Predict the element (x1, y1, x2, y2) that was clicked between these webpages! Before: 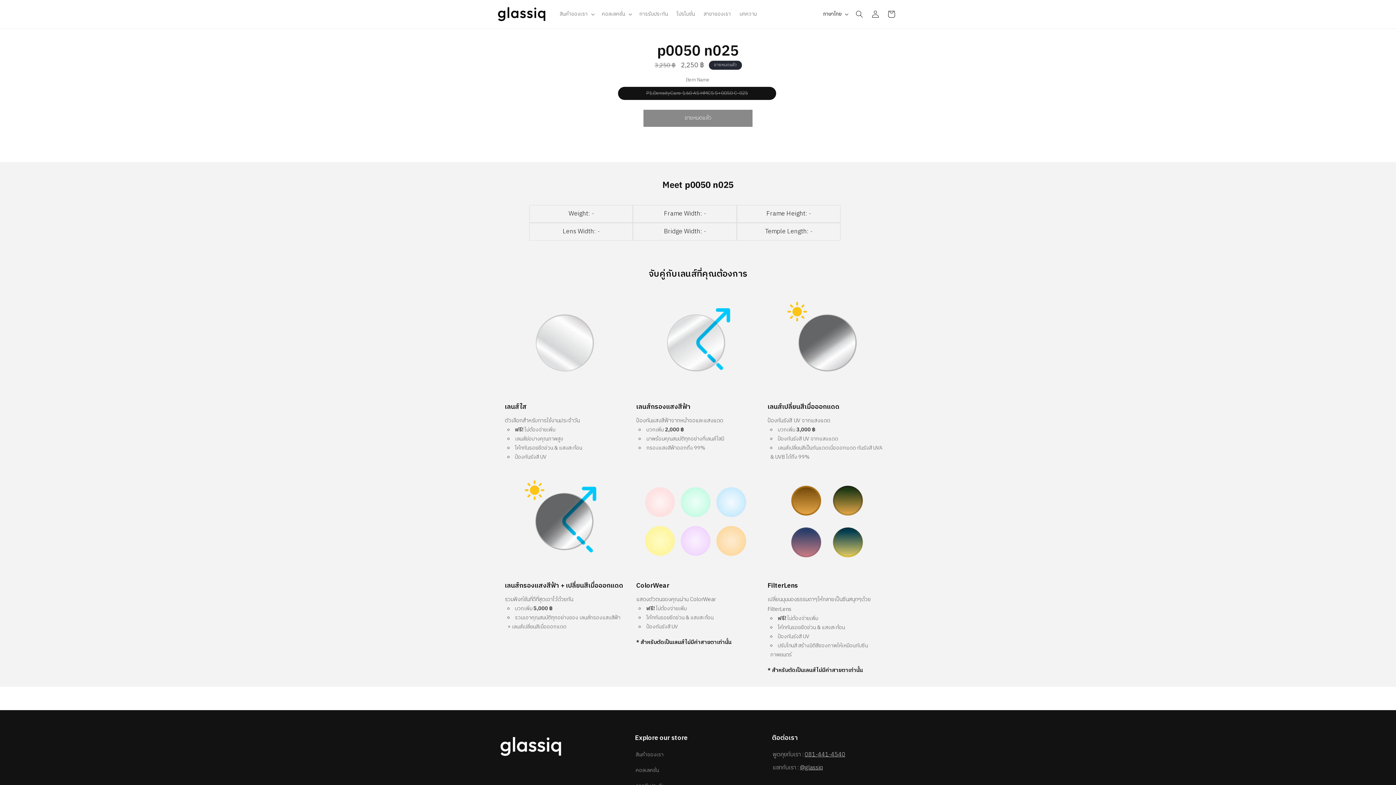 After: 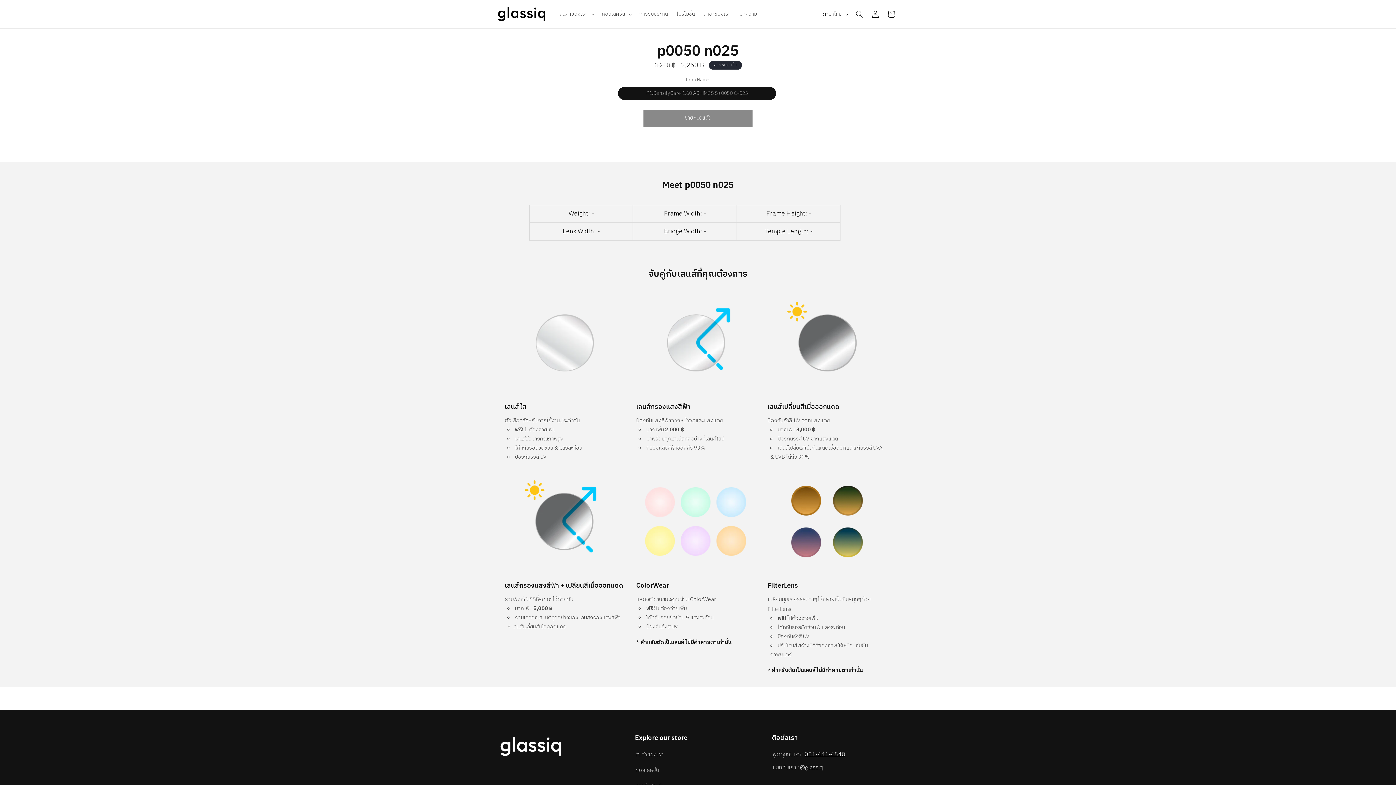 Action: label: 081-441-4540 bbox: (804, 750, 845, 759)